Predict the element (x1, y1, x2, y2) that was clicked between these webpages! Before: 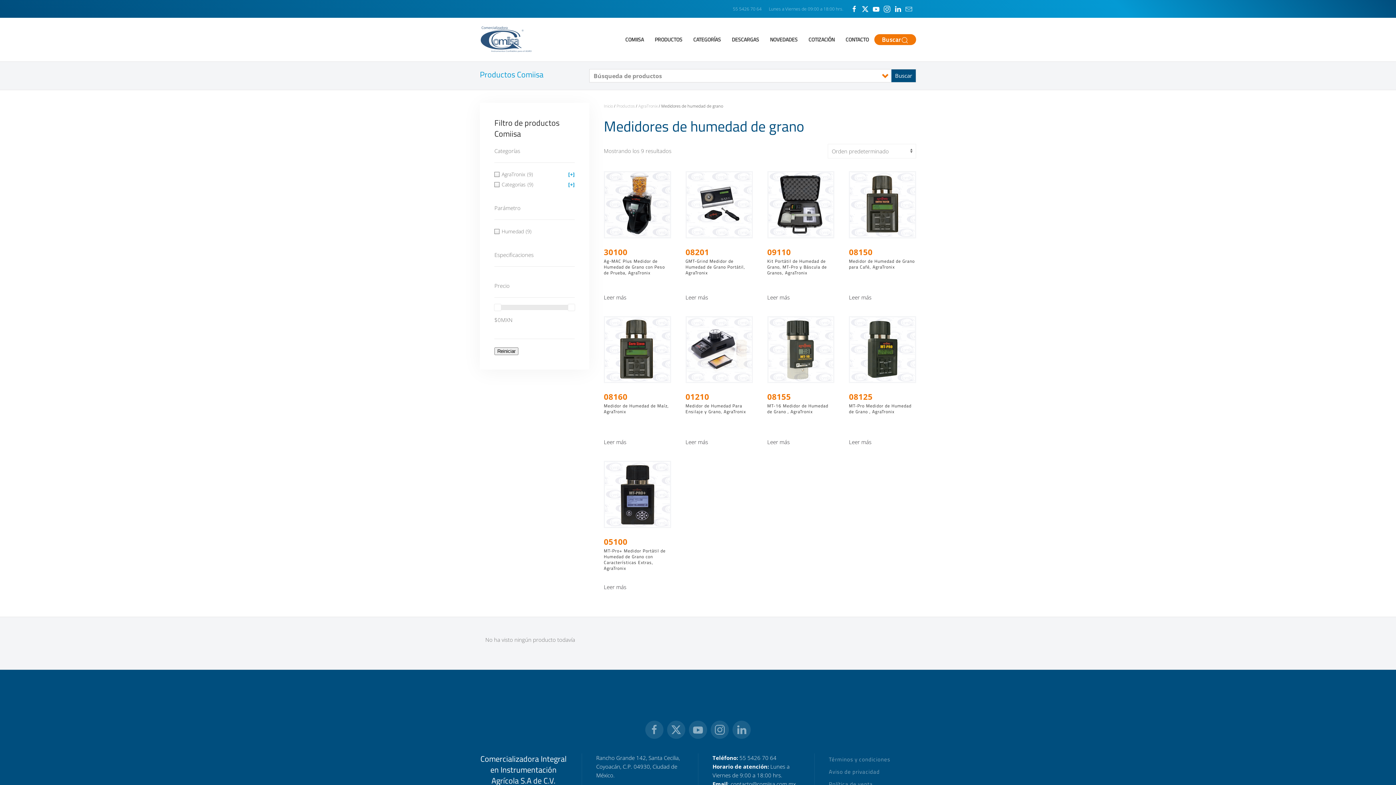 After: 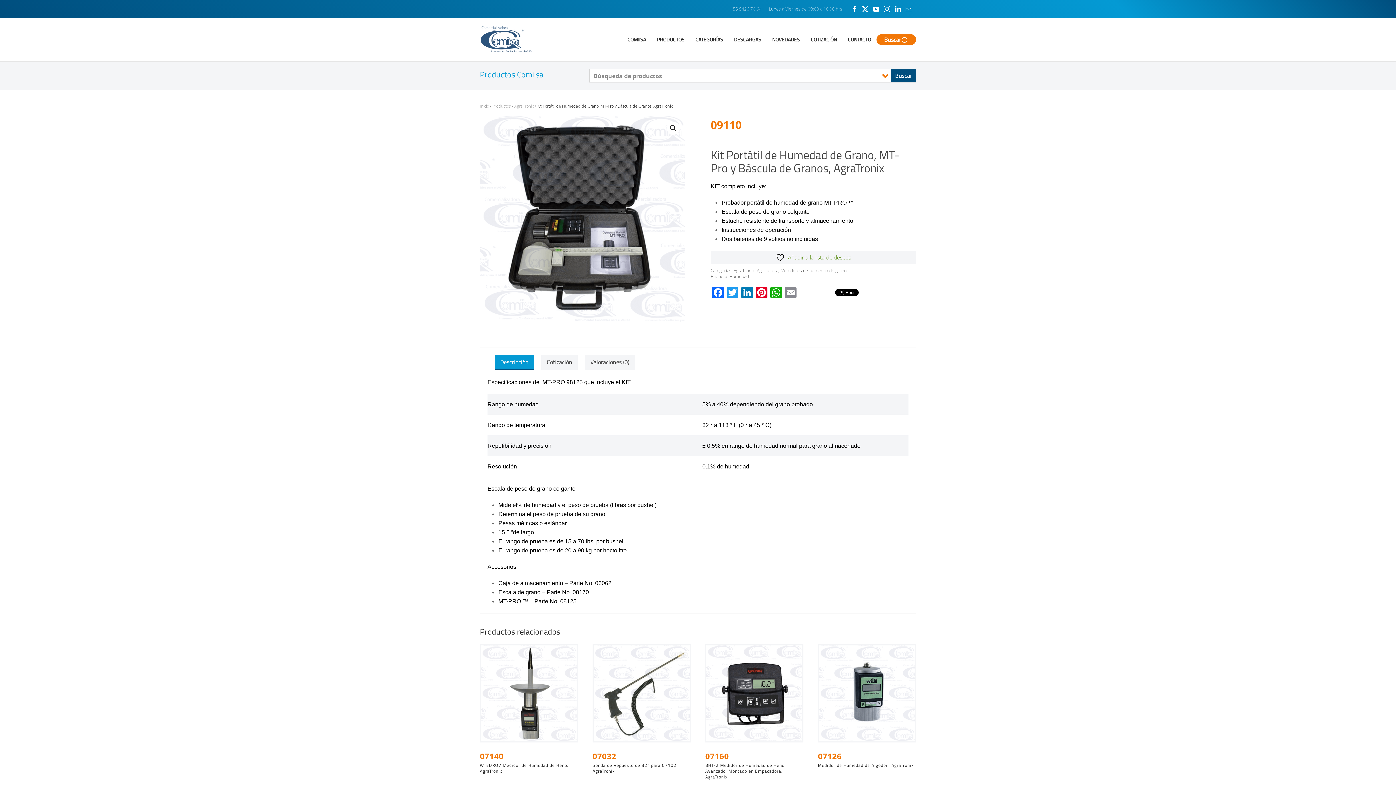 Action: label: Lee más sobre “Kit Portátil de Humedad de Grano, MT-Pro y Báscula de Granos, AgraTronix” bbox: (767, 292, 790, 301)